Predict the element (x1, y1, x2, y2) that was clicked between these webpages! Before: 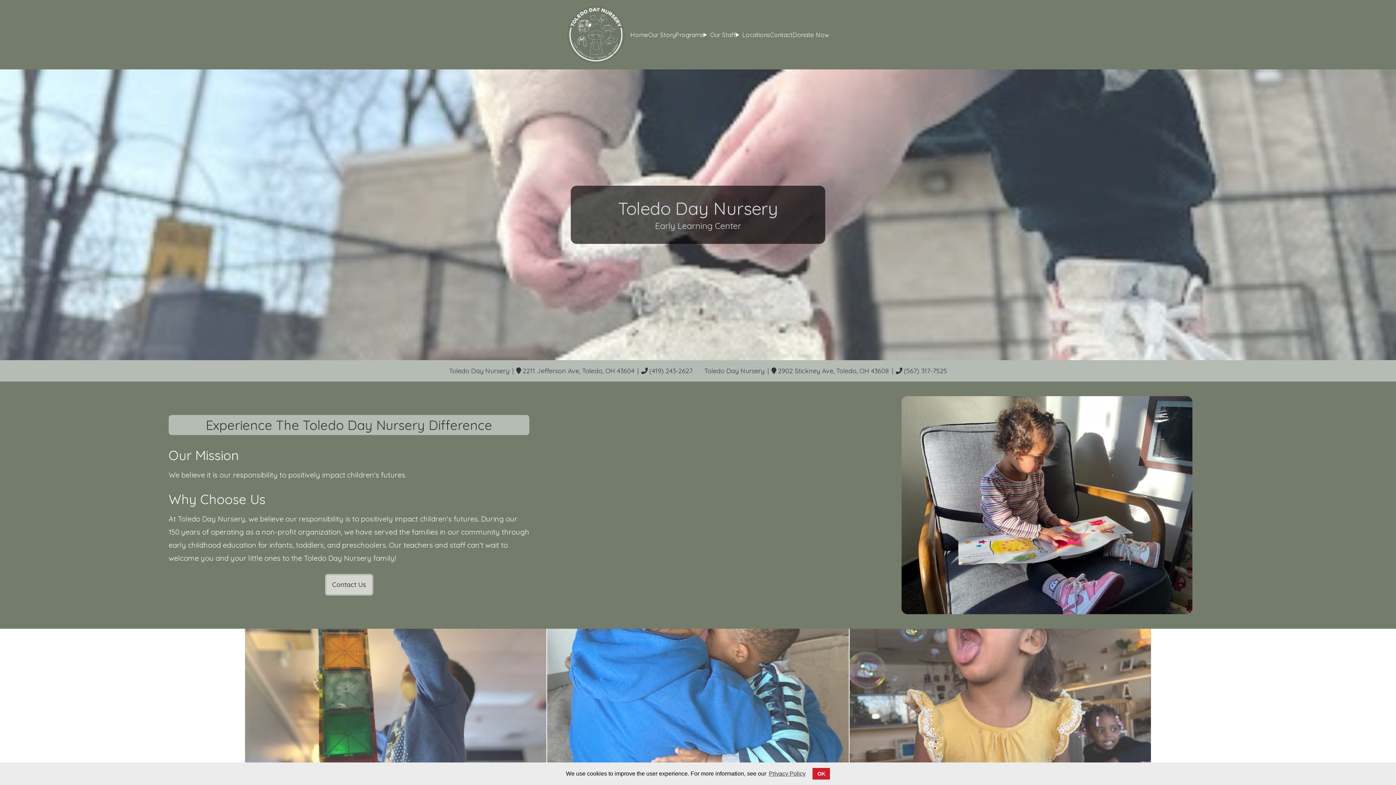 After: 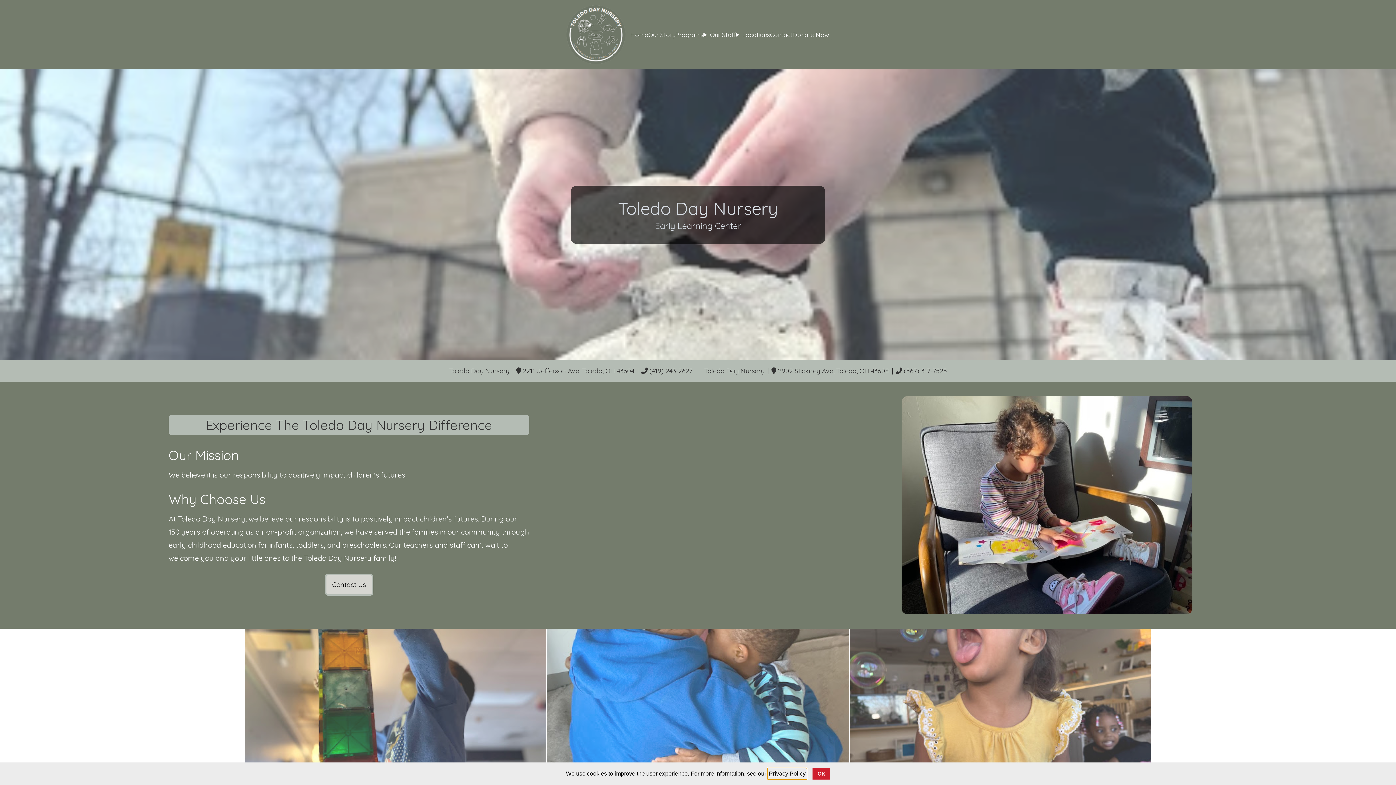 Action: bbox: (767, 768, 806, 779) label: learn more about cookies